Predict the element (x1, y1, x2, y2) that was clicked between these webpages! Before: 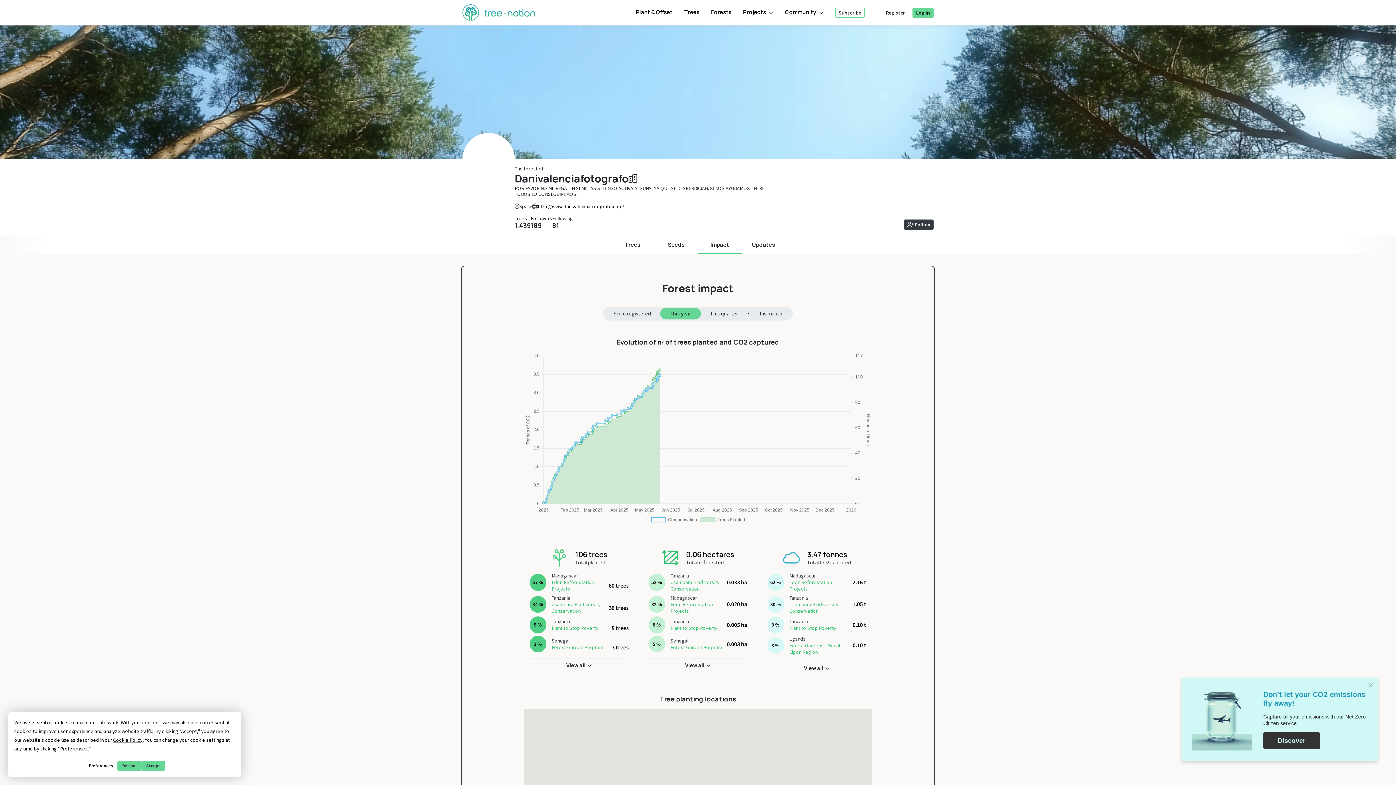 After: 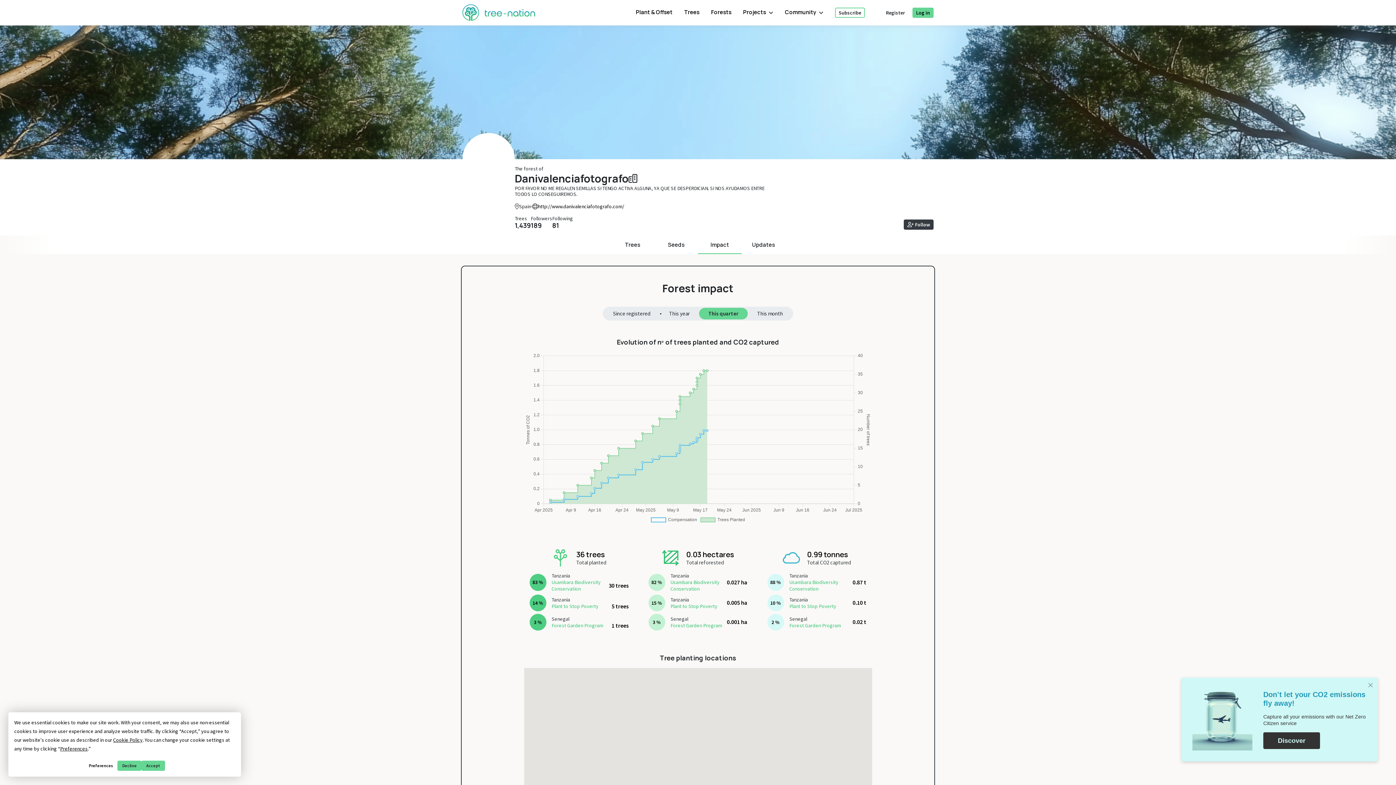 Action: bbox: (700, 307, 747, 319) label: This quarter